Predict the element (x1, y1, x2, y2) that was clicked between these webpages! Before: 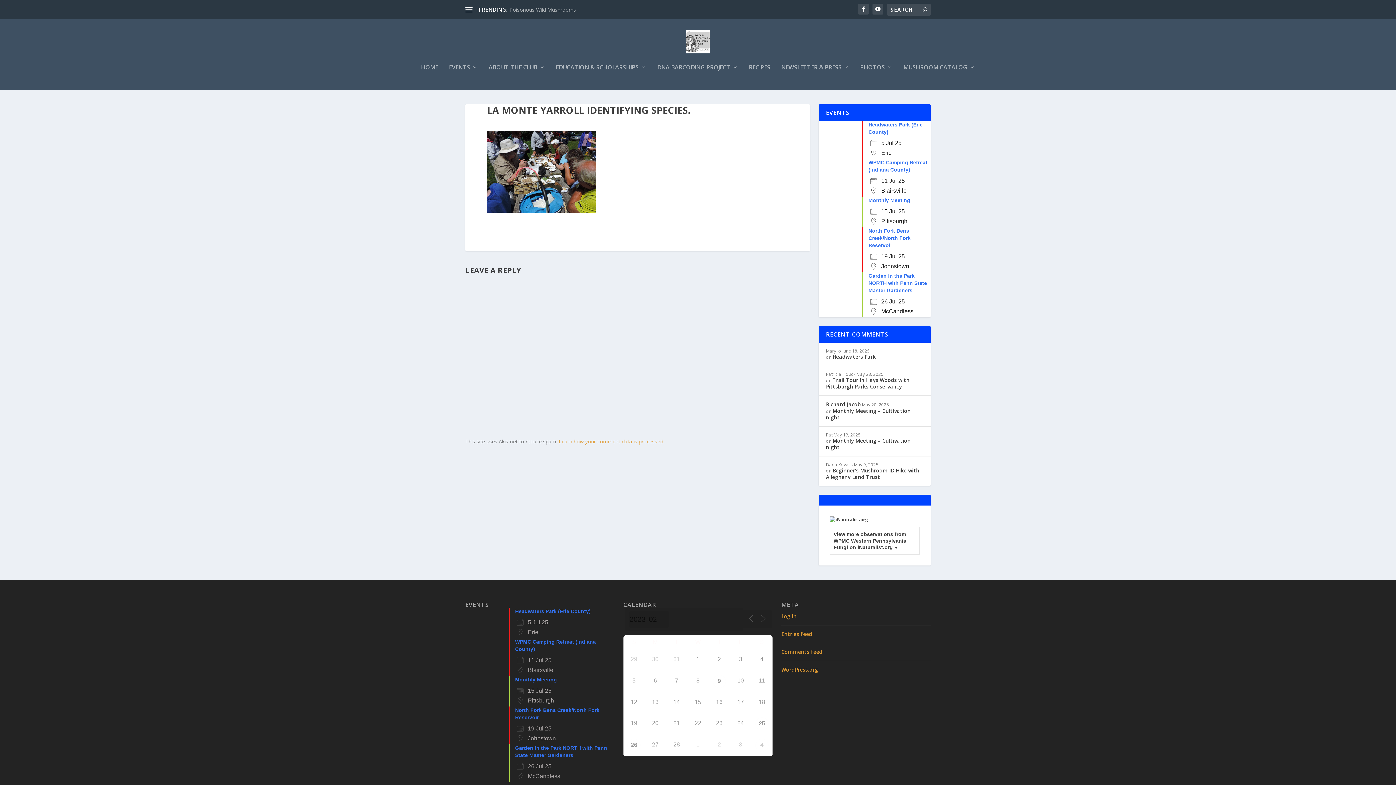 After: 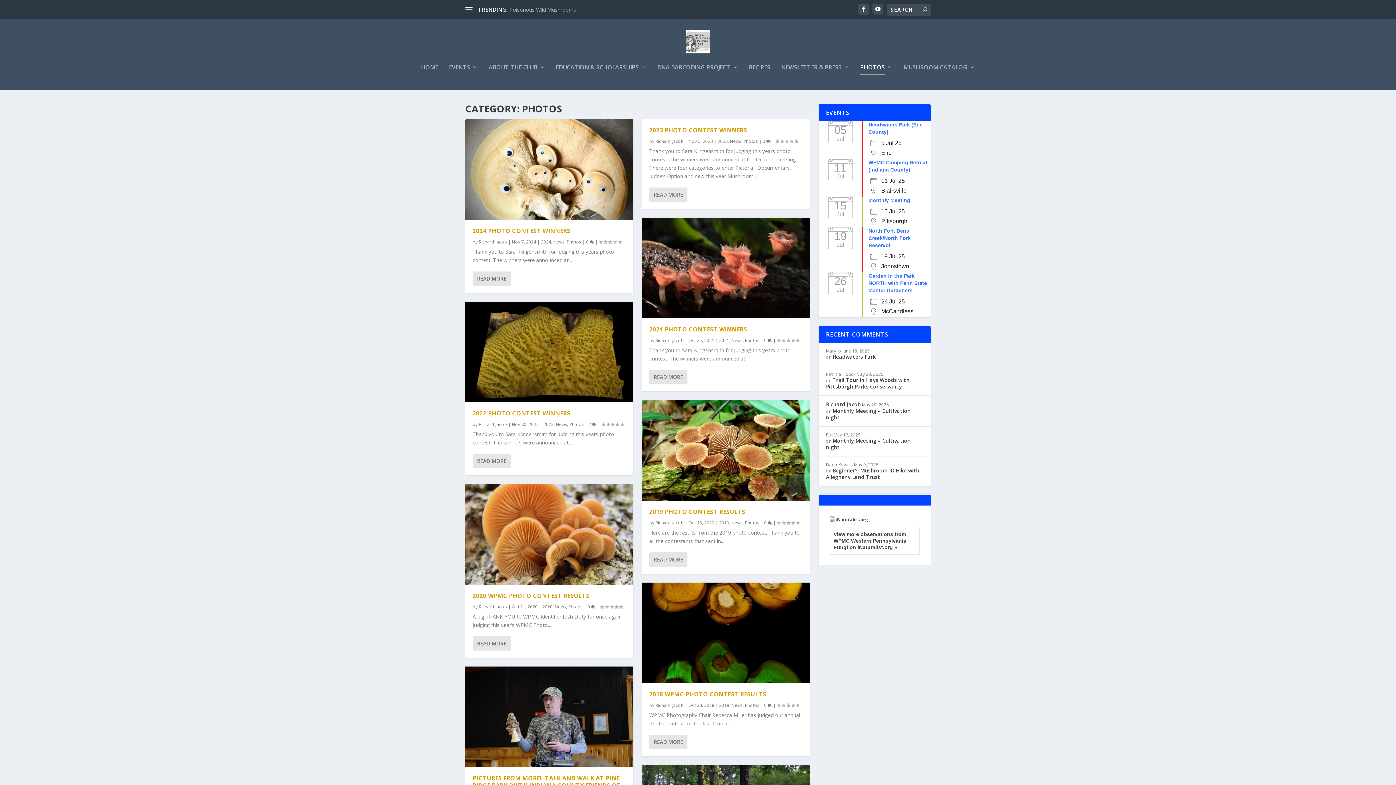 Action: label: PHOTOS bbox: (860, 64, 892, 89)